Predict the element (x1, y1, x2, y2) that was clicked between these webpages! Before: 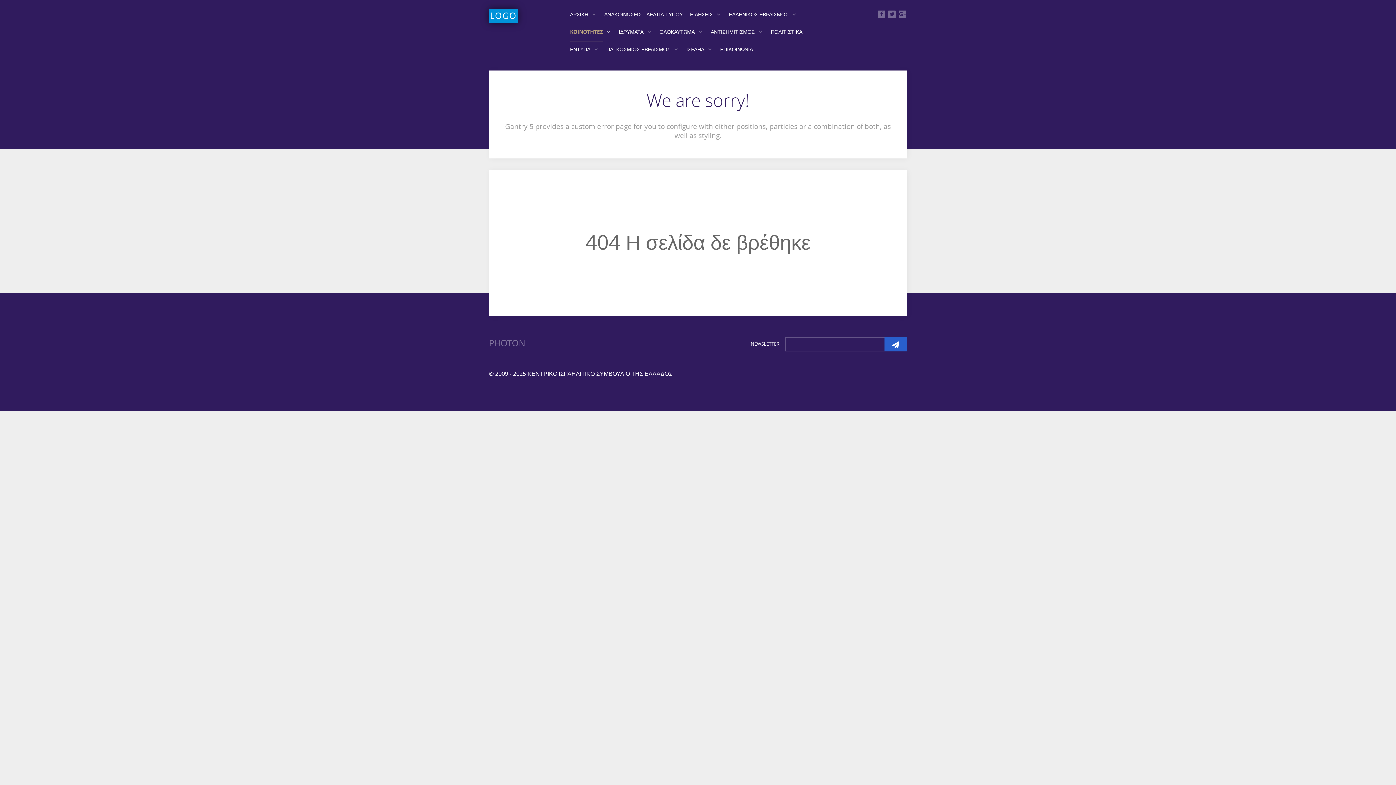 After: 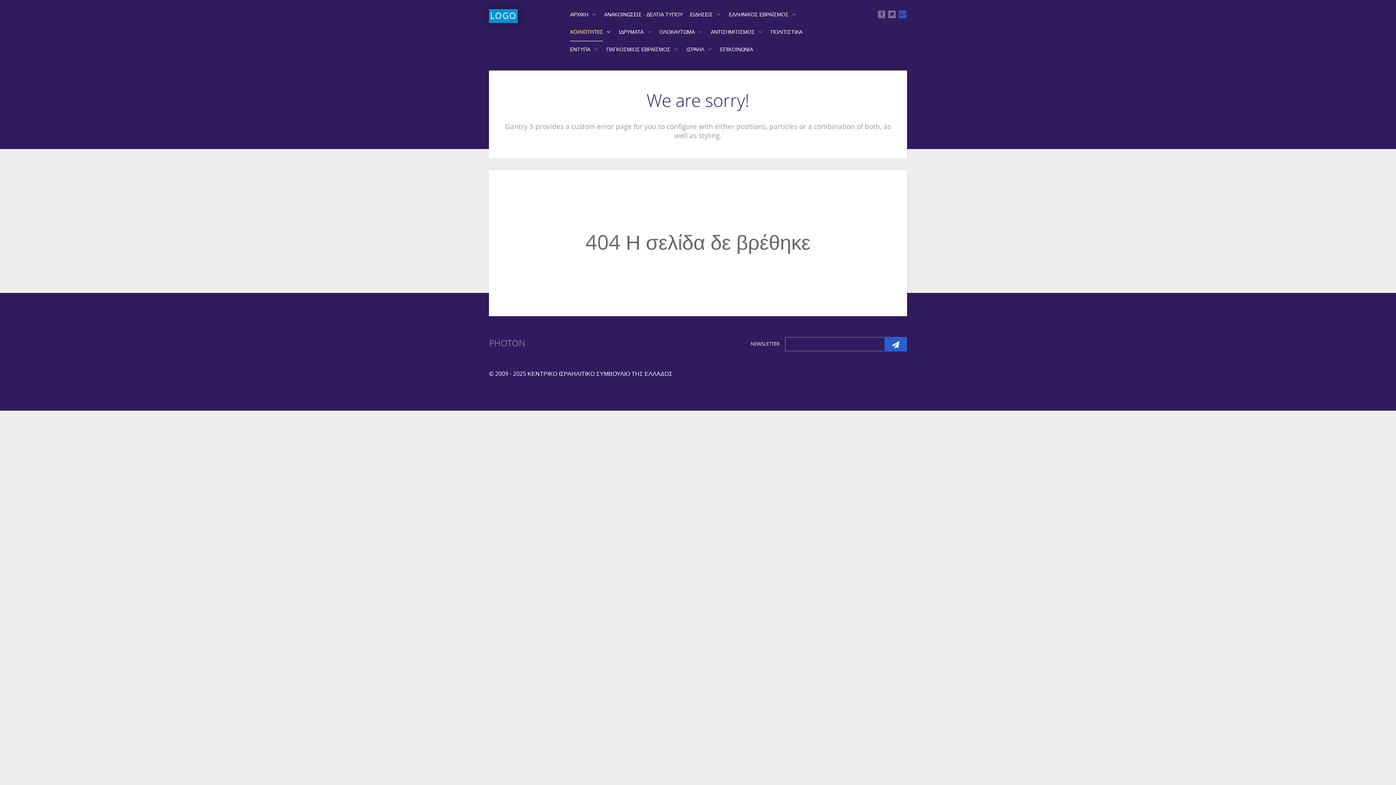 Action: bbox: (898, 10, 906, 18)